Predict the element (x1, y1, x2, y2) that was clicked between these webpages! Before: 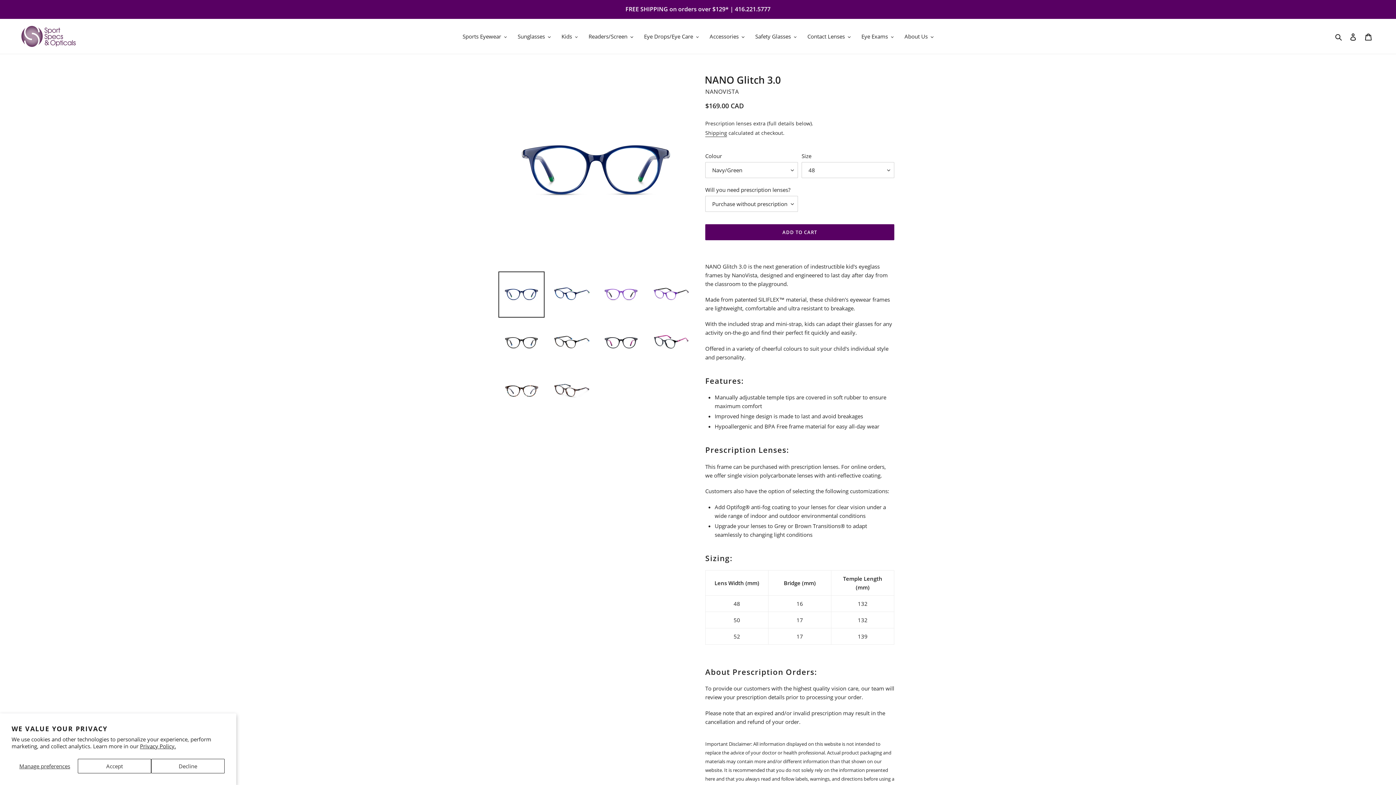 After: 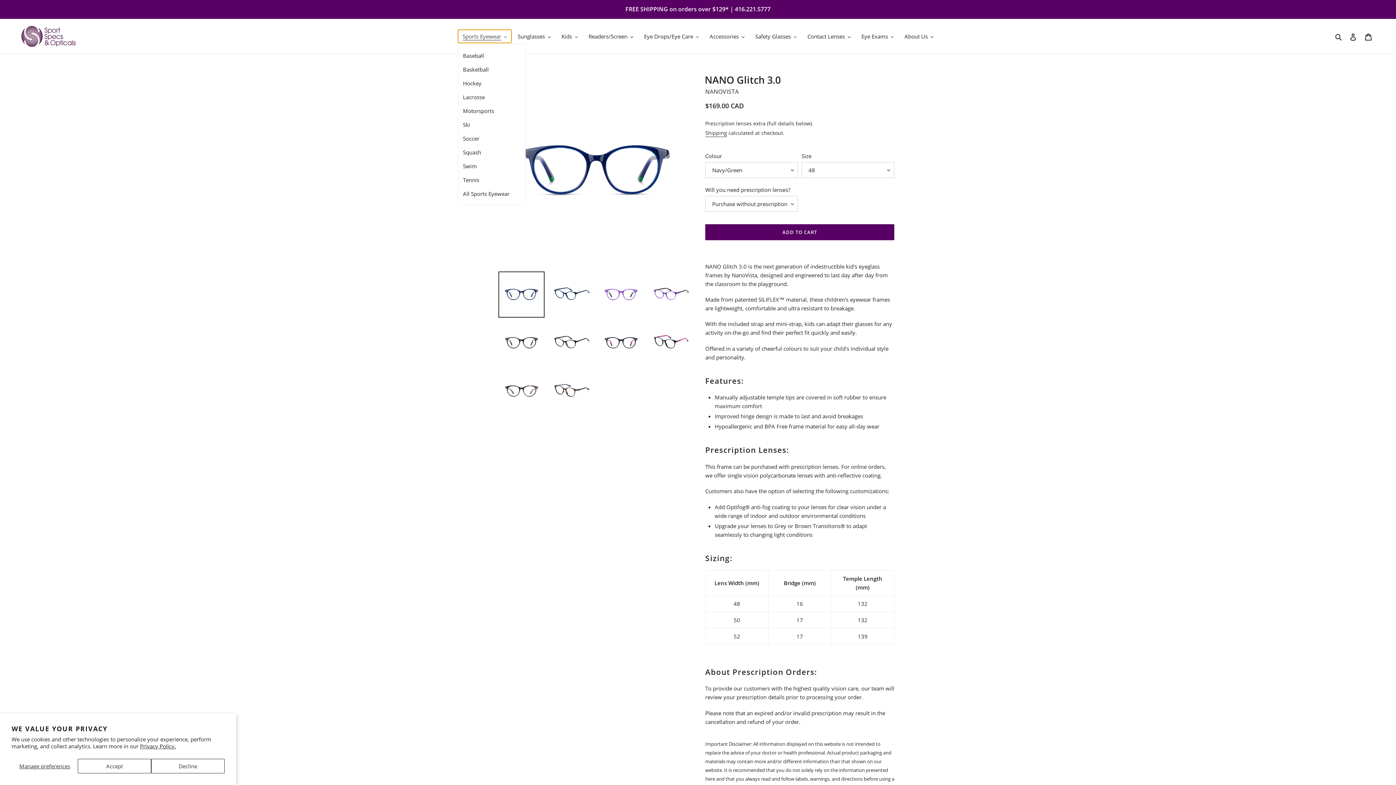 Action: bbox: (458, 29, 511, 42) label: Sports Eyewear